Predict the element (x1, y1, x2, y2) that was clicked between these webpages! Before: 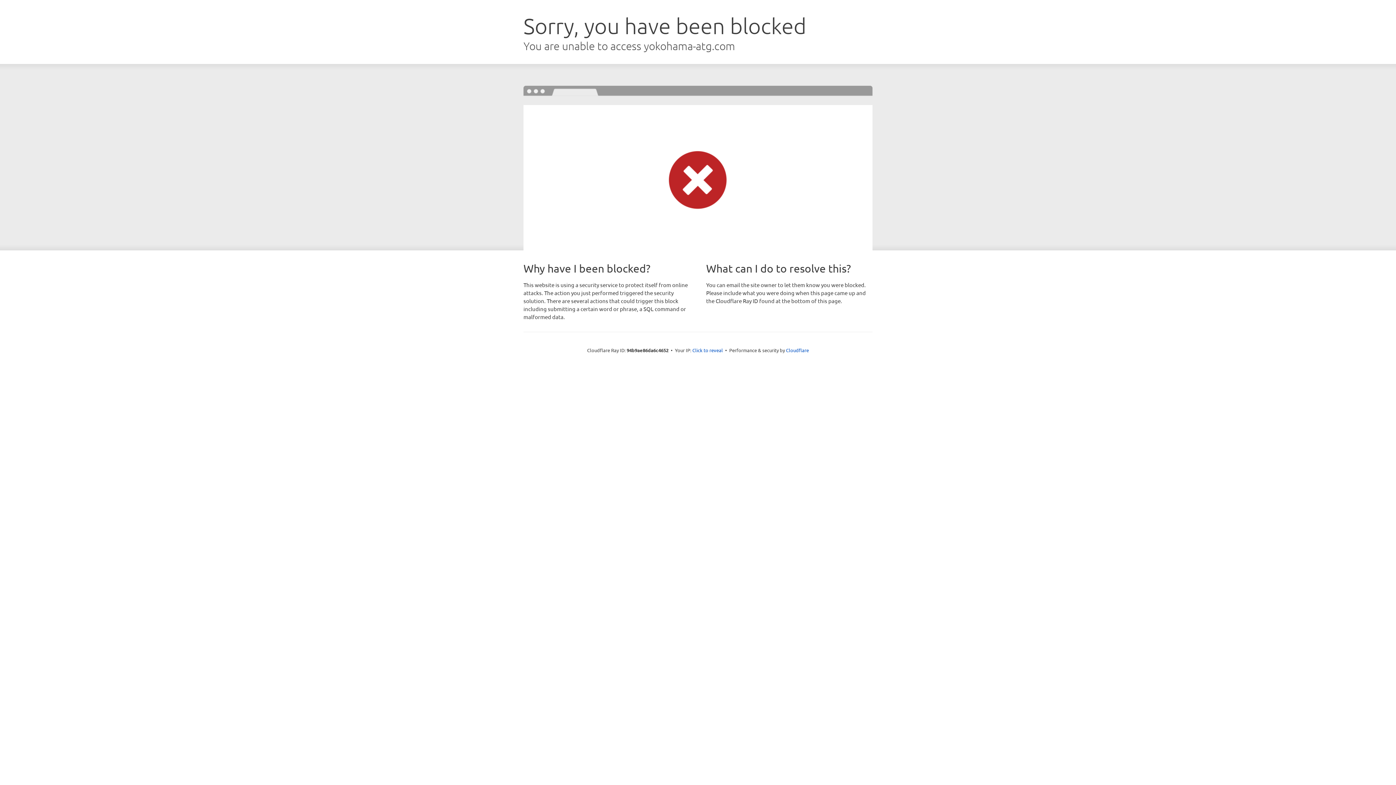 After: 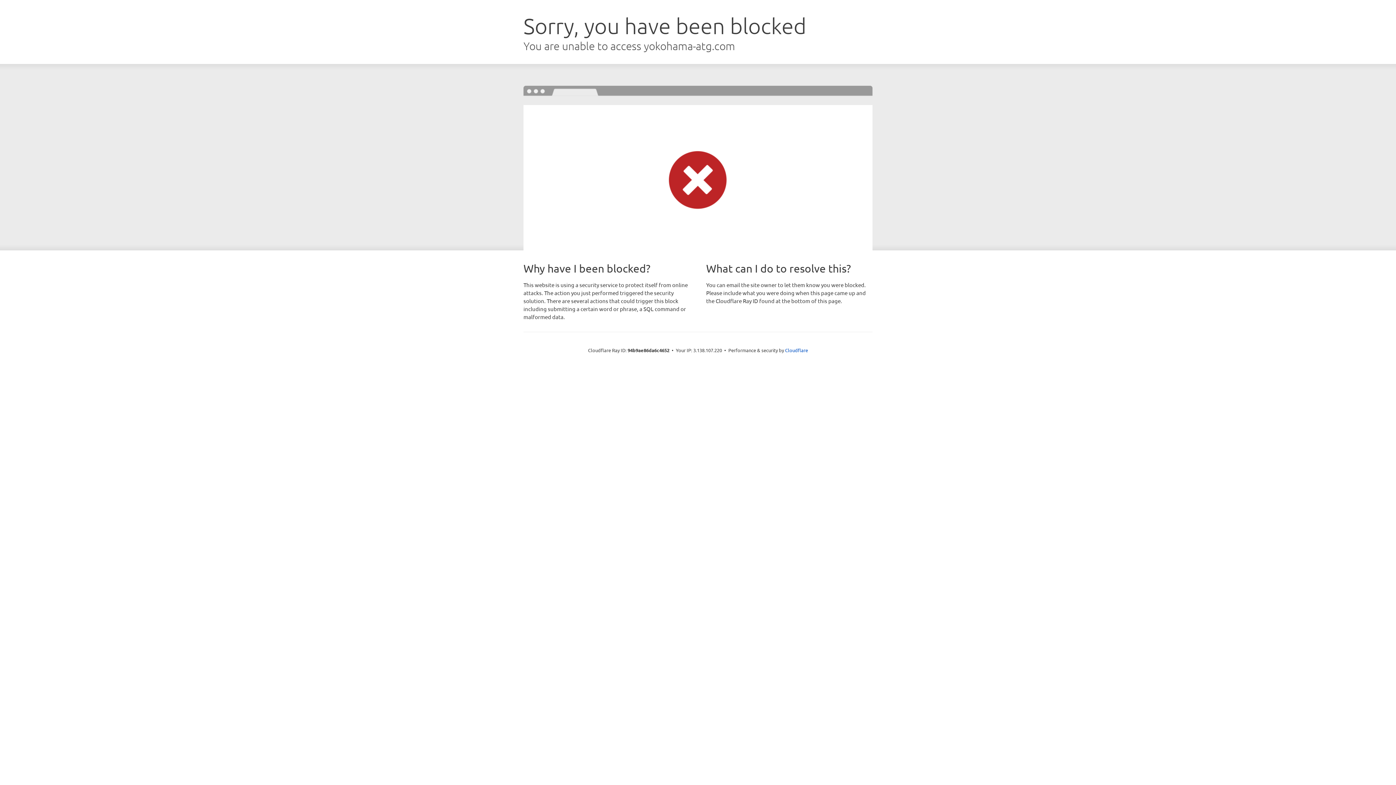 Action: bbox: (692, 346, 723, 353) label: Click to reveal